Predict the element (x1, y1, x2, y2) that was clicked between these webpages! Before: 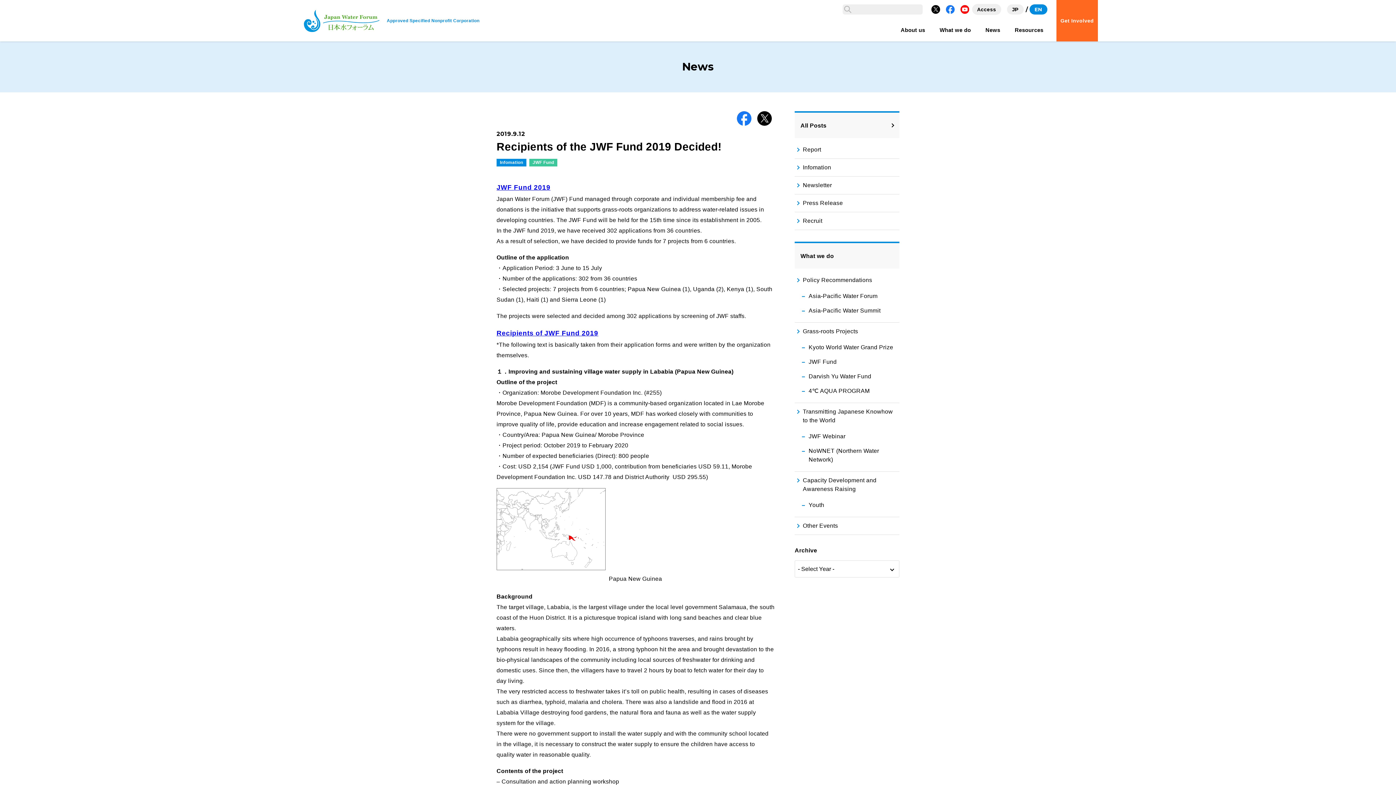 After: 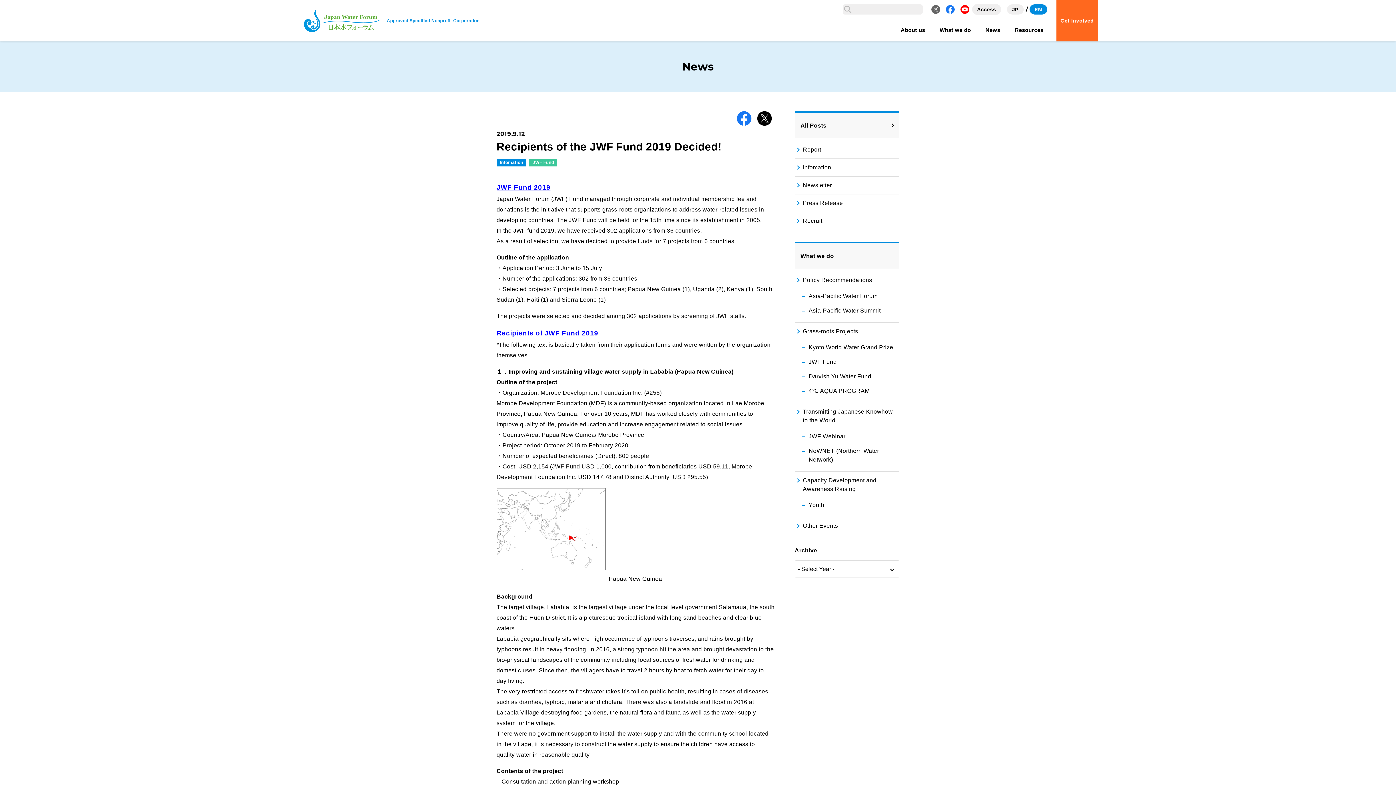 Action: bbox: (931, 4, 940, 13) label: X